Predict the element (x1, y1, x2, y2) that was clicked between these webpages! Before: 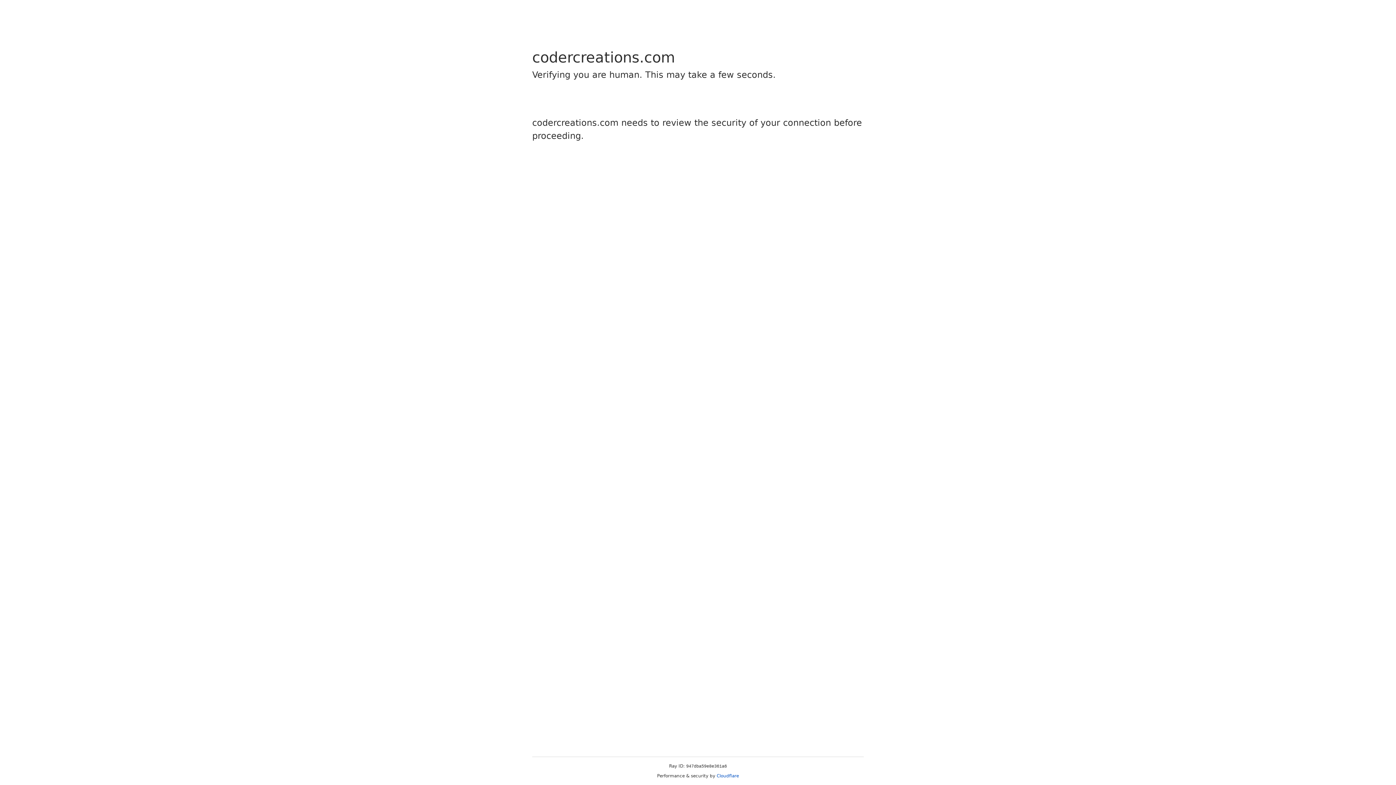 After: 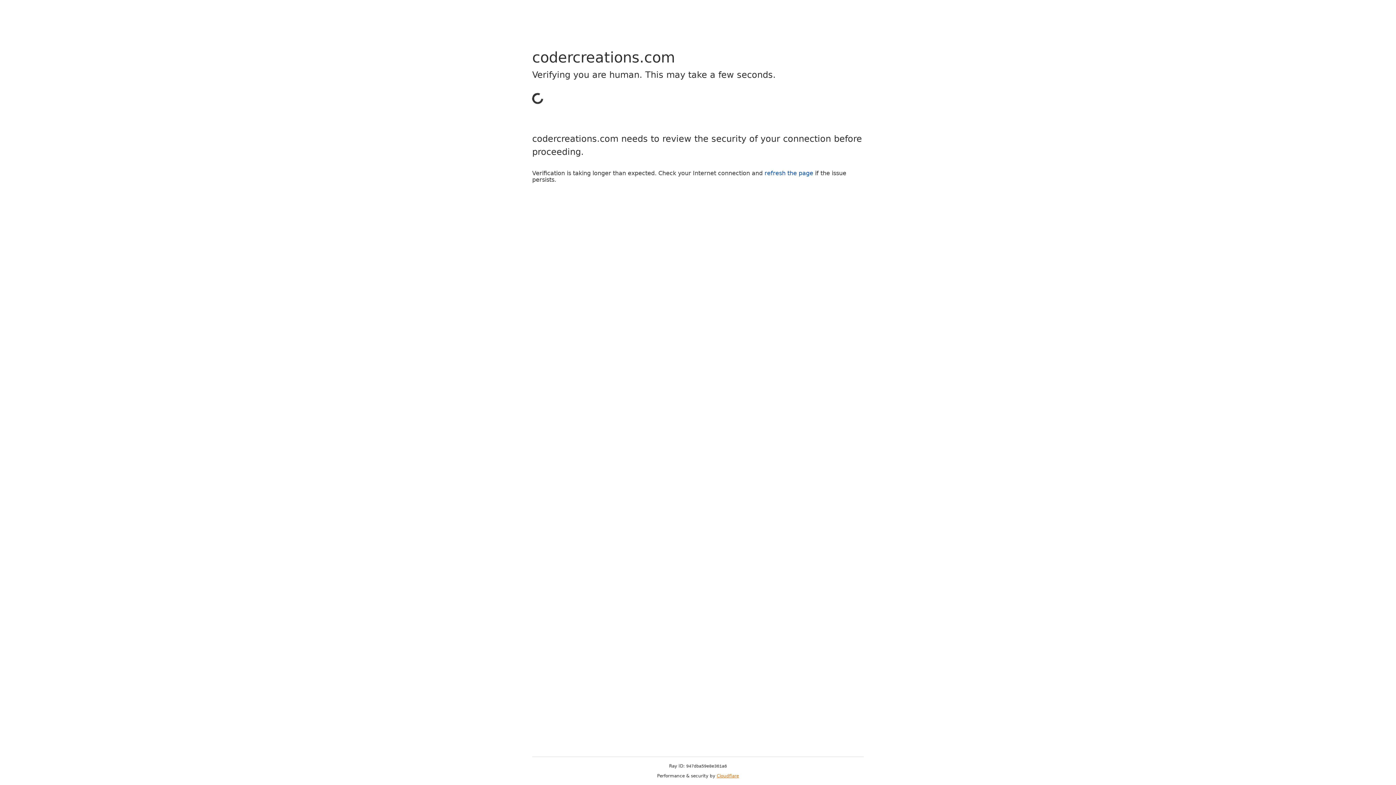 Action: bbox: (716, 773, 739, 778) label: Cloudflare